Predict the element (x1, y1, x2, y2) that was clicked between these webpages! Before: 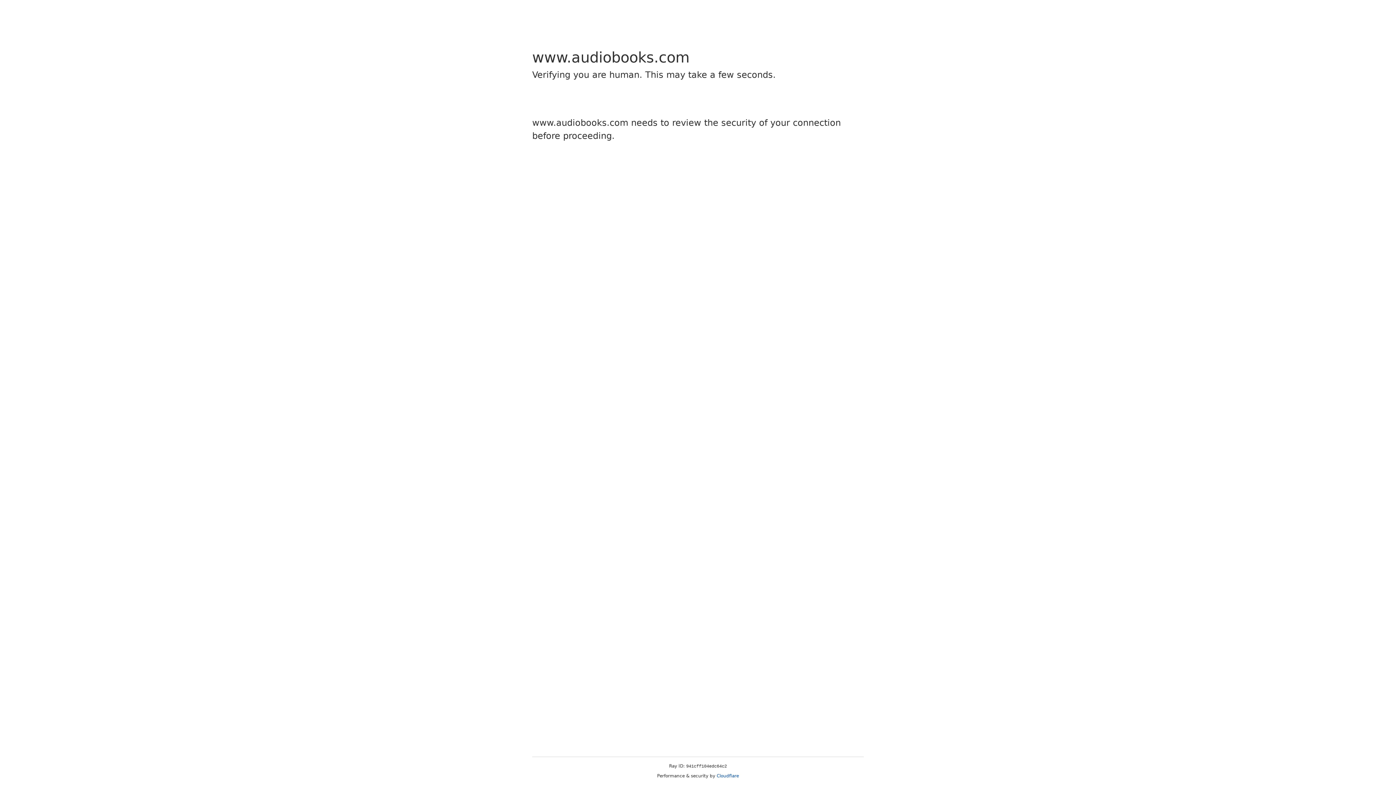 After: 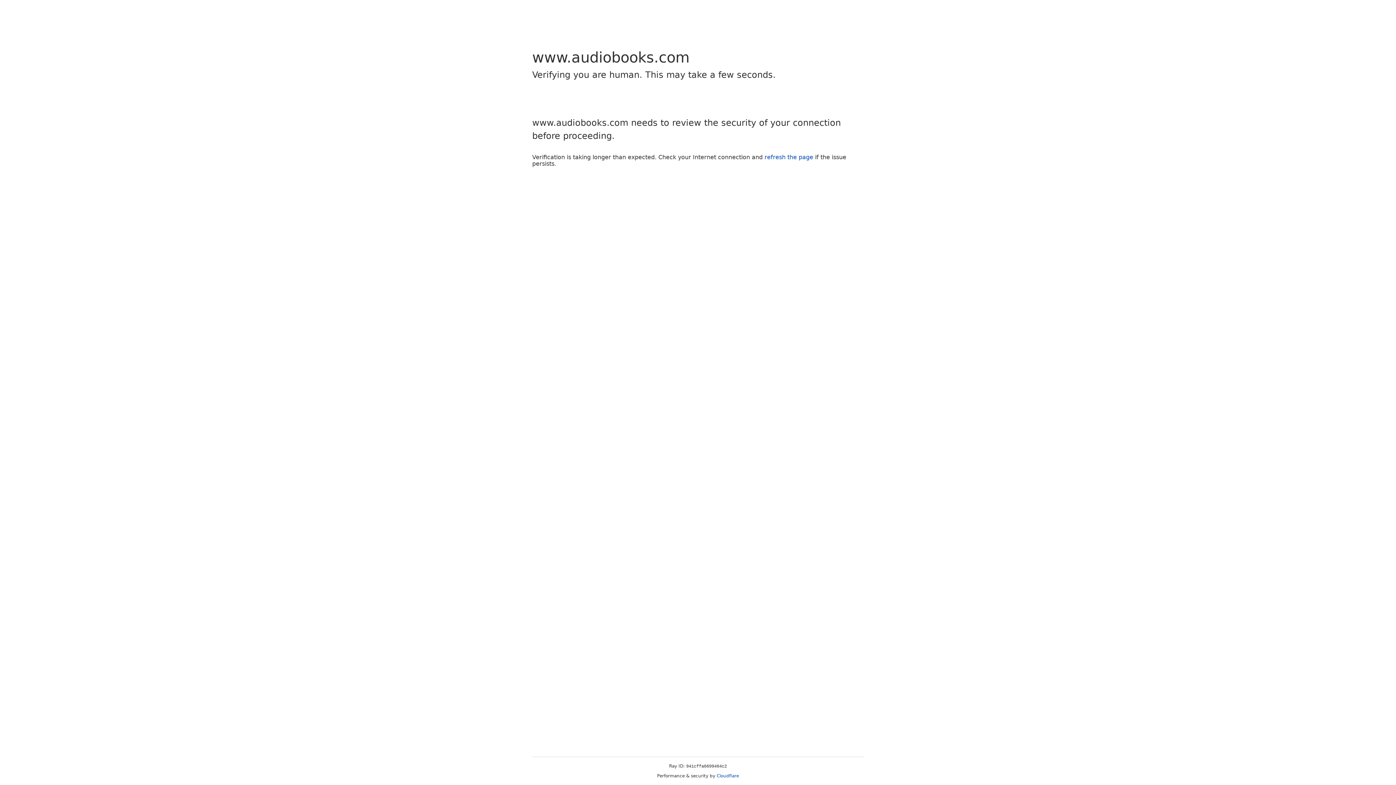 Action: bbox: (716, 773, 739, 778) label: Cloudflare